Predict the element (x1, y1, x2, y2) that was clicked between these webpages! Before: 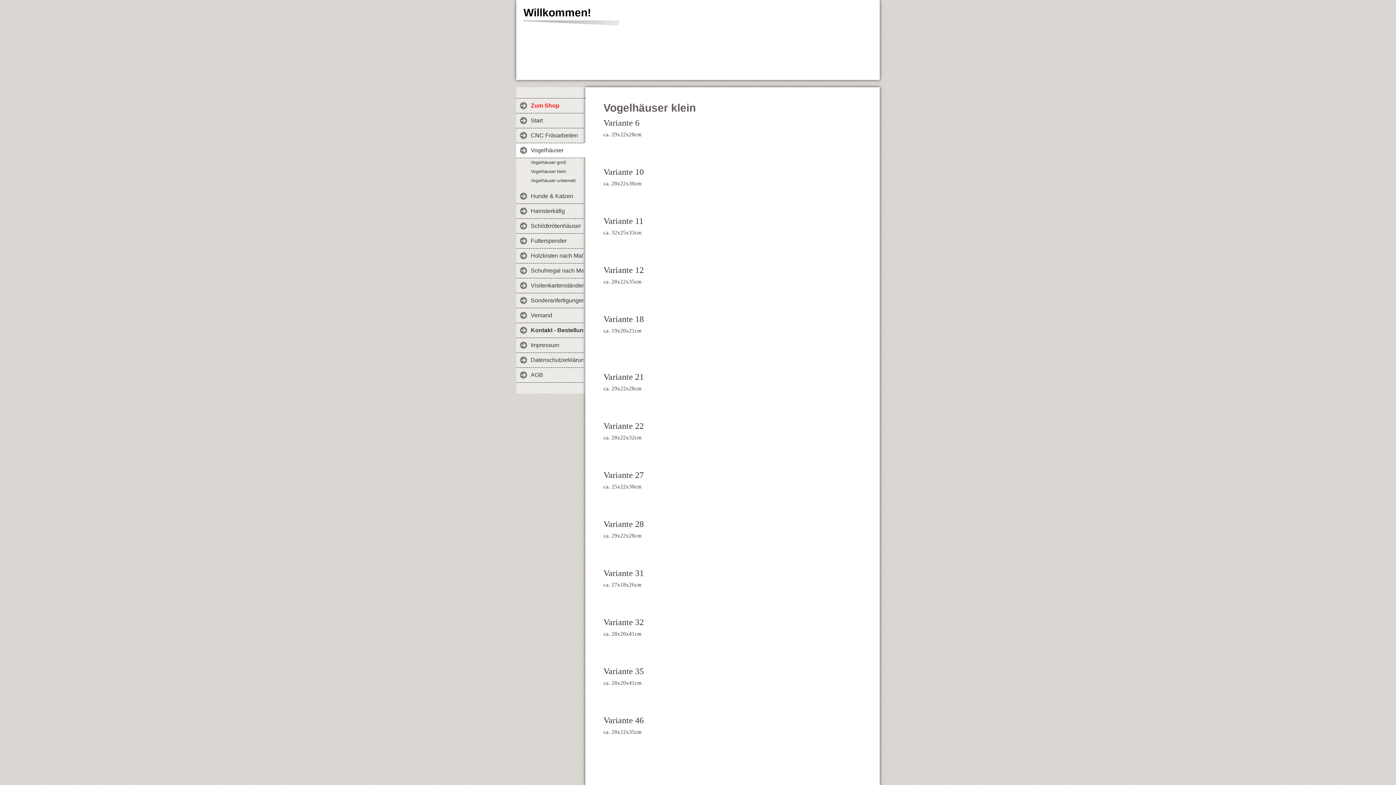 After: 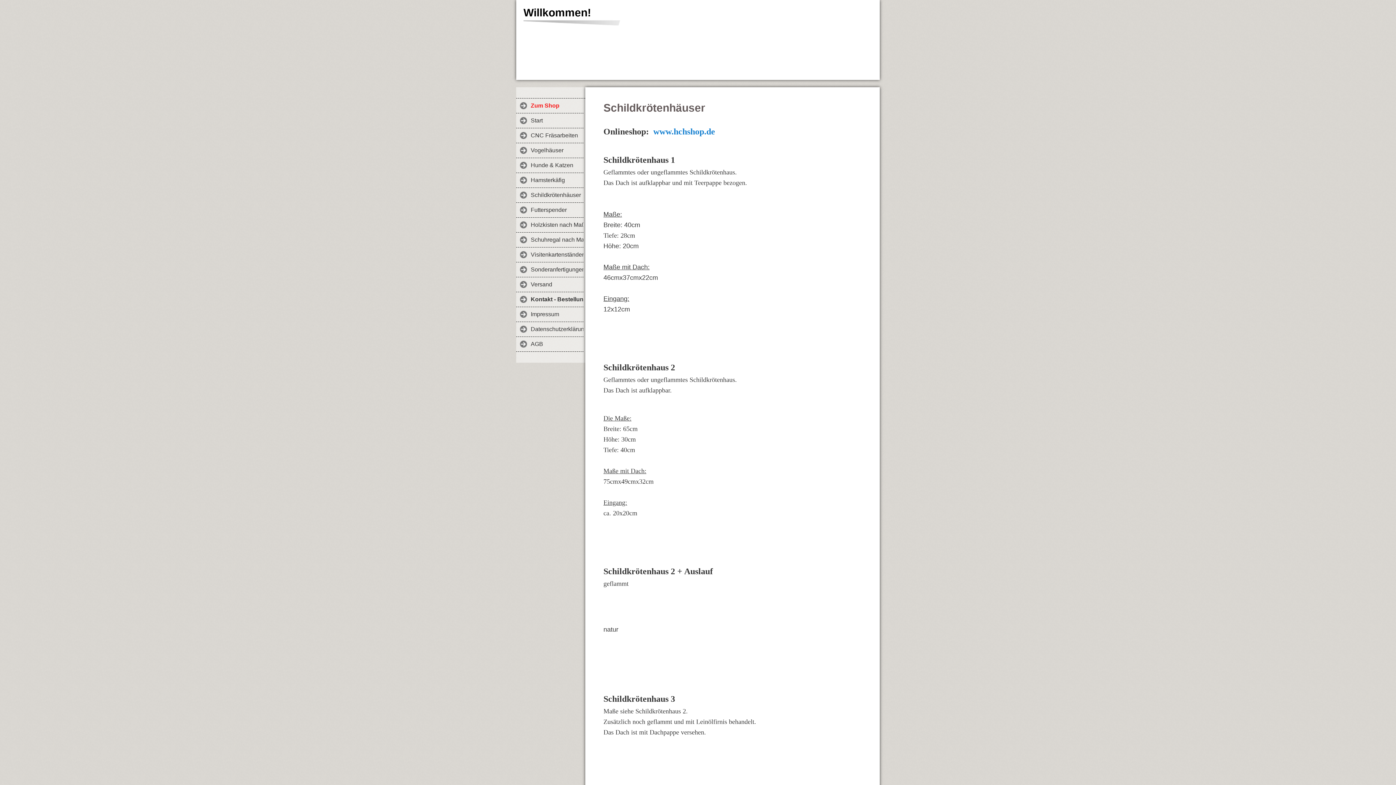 Action: label: Schildkrötenhäuser bbox: (516, 218, 583, 233)